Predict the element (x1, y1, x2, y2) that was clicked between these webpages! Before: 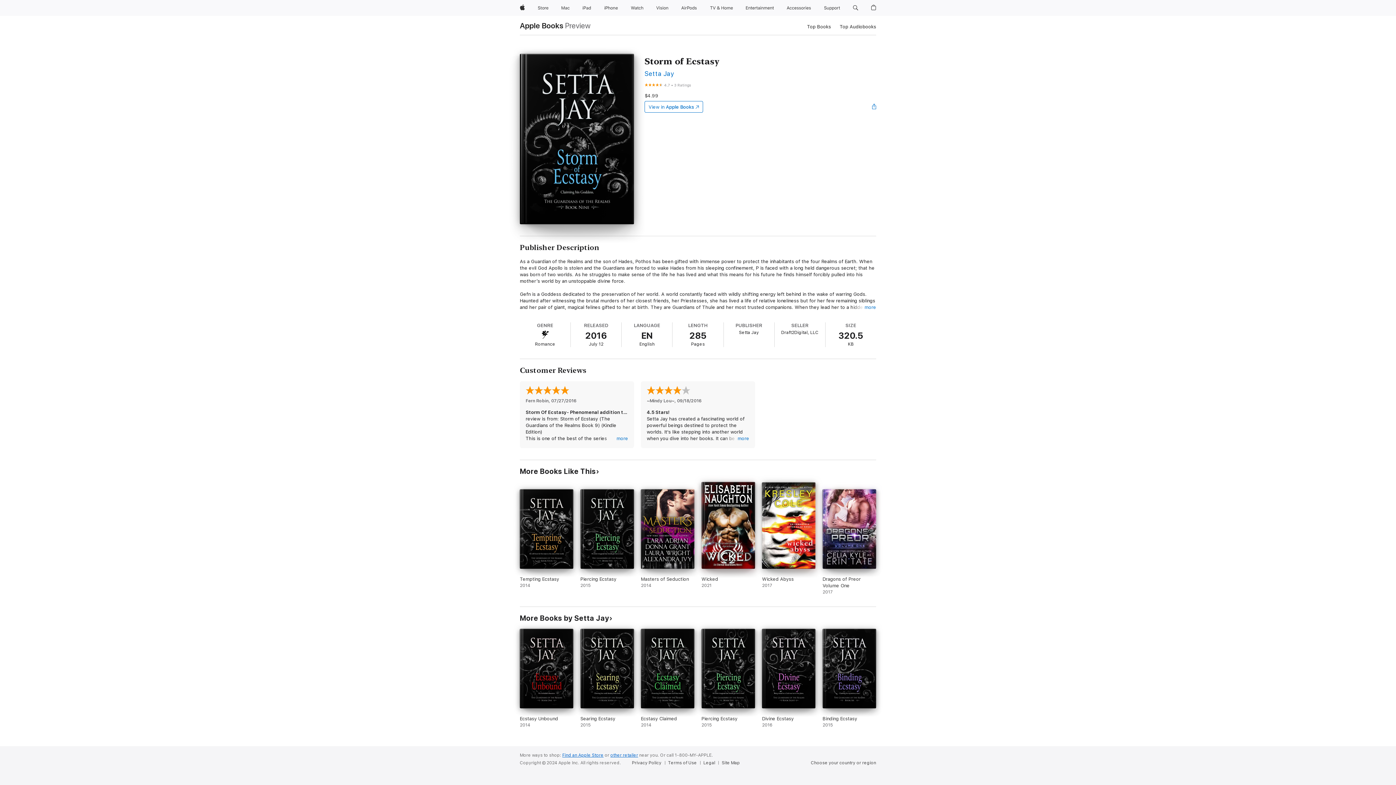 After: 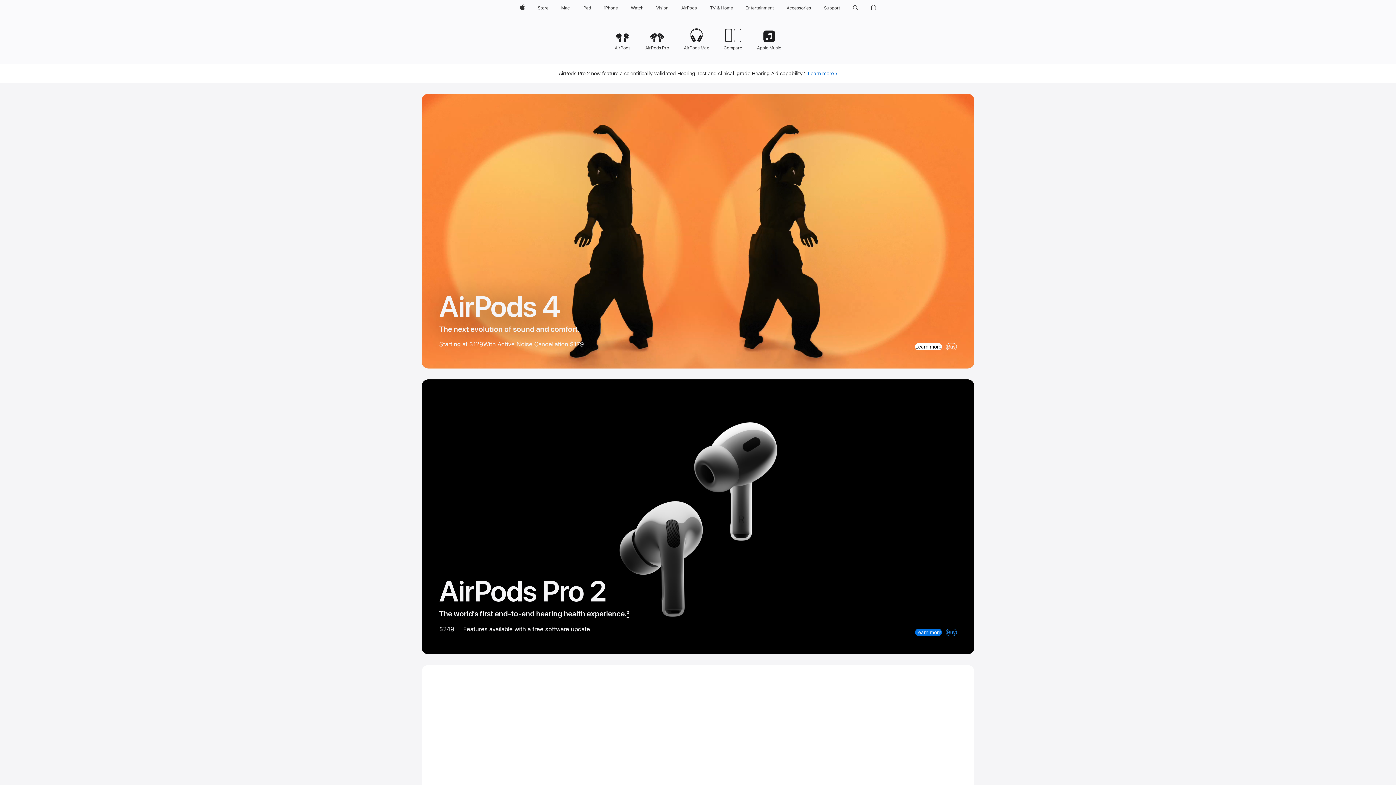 Action: bbox: (678, 0, 699, 16) label: AirPods